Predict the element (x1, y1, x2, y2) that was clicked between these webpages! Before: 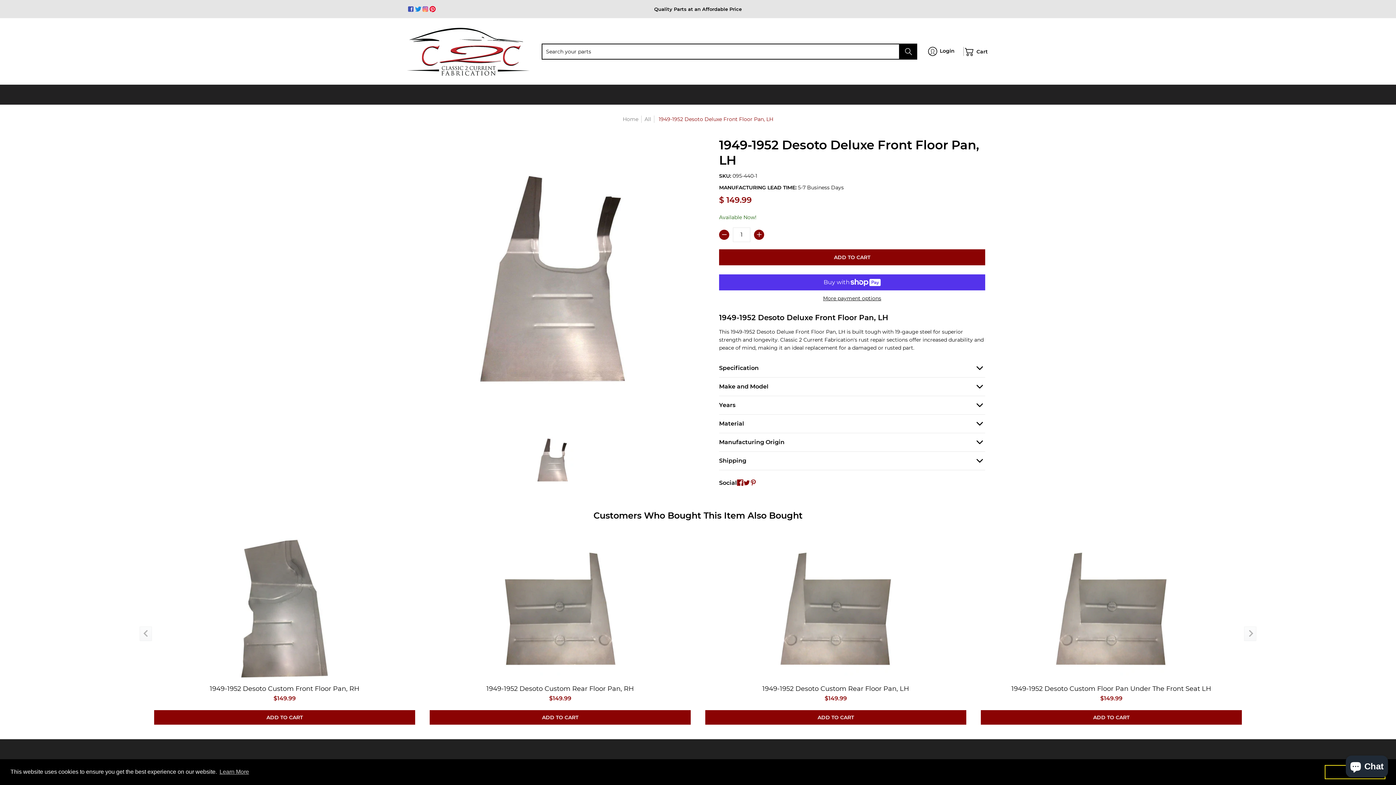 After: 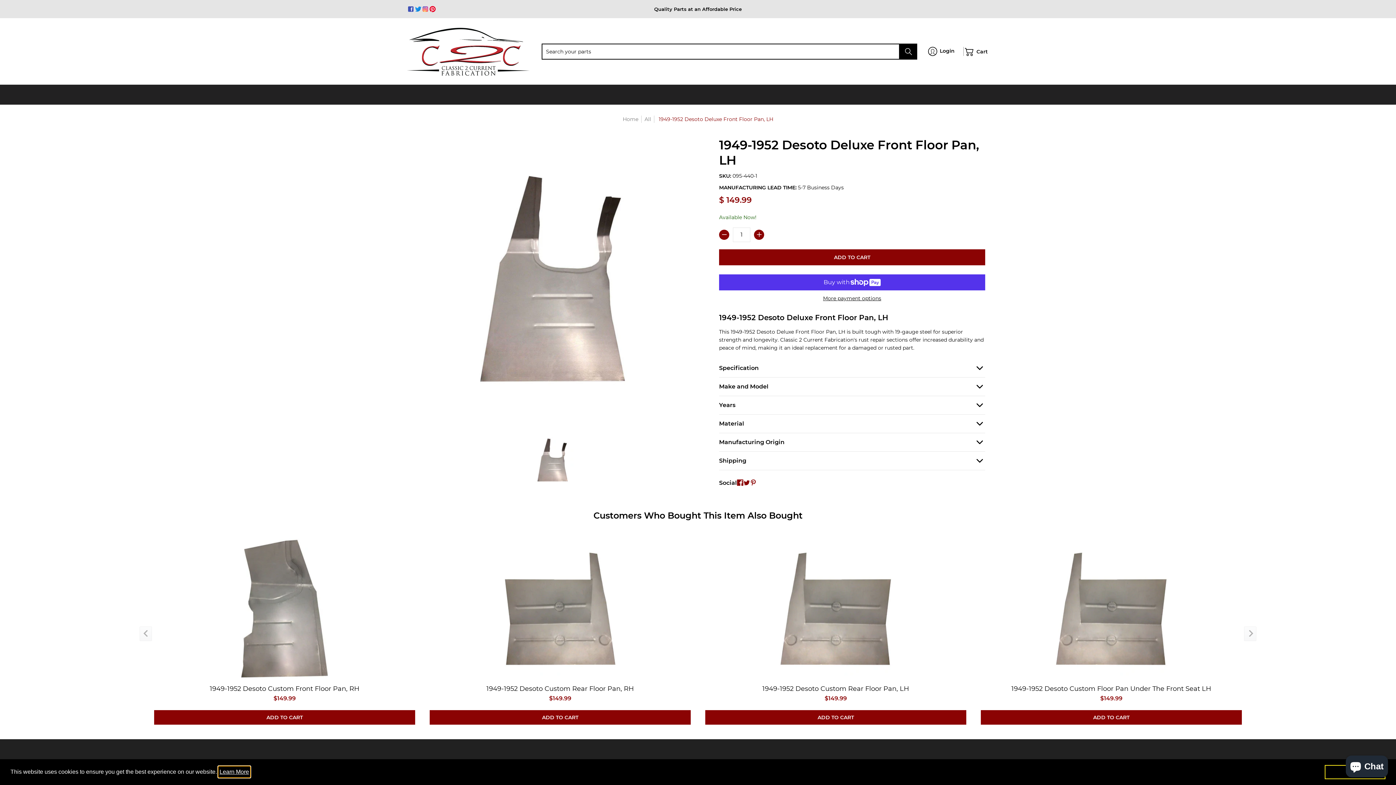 Action: label: learn more about cookies bbox: (218, 766, 250, 777)